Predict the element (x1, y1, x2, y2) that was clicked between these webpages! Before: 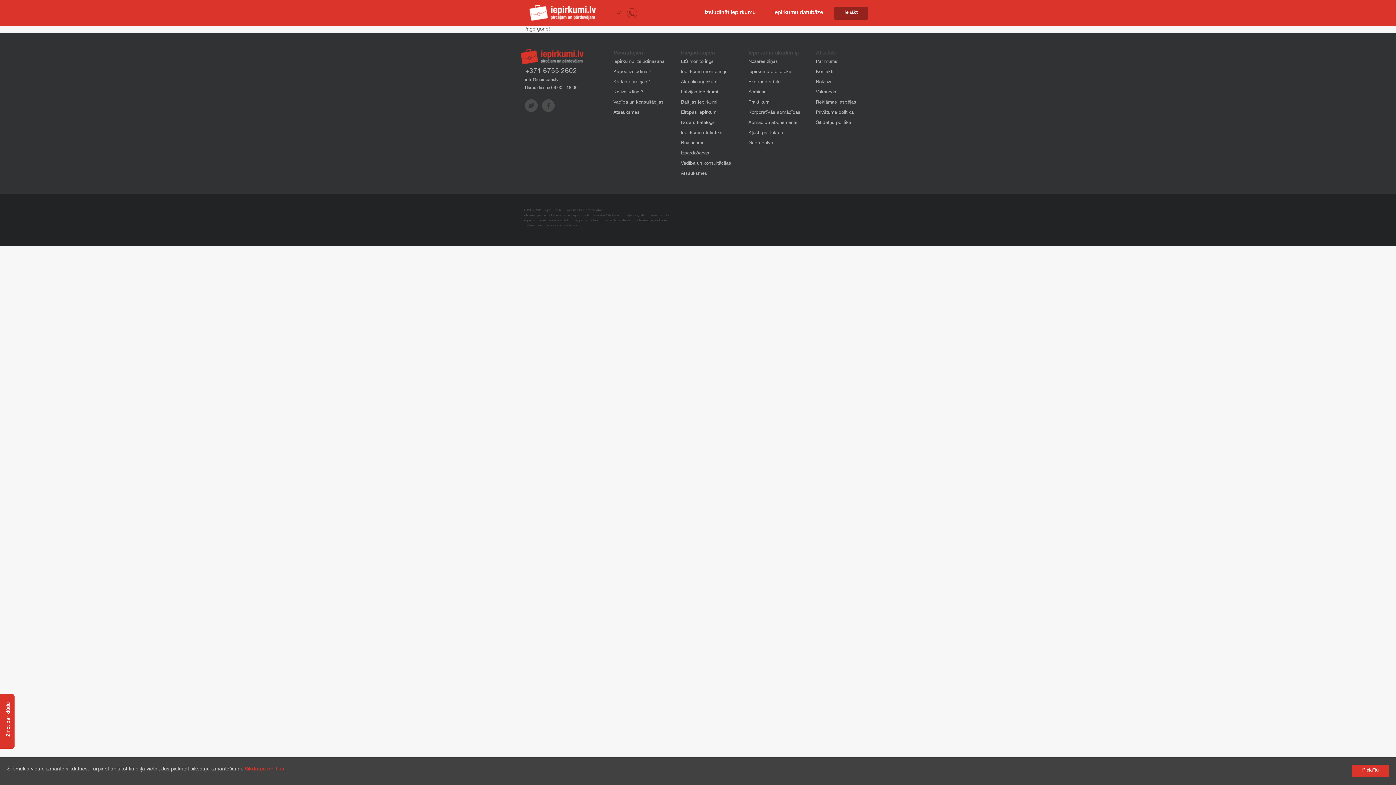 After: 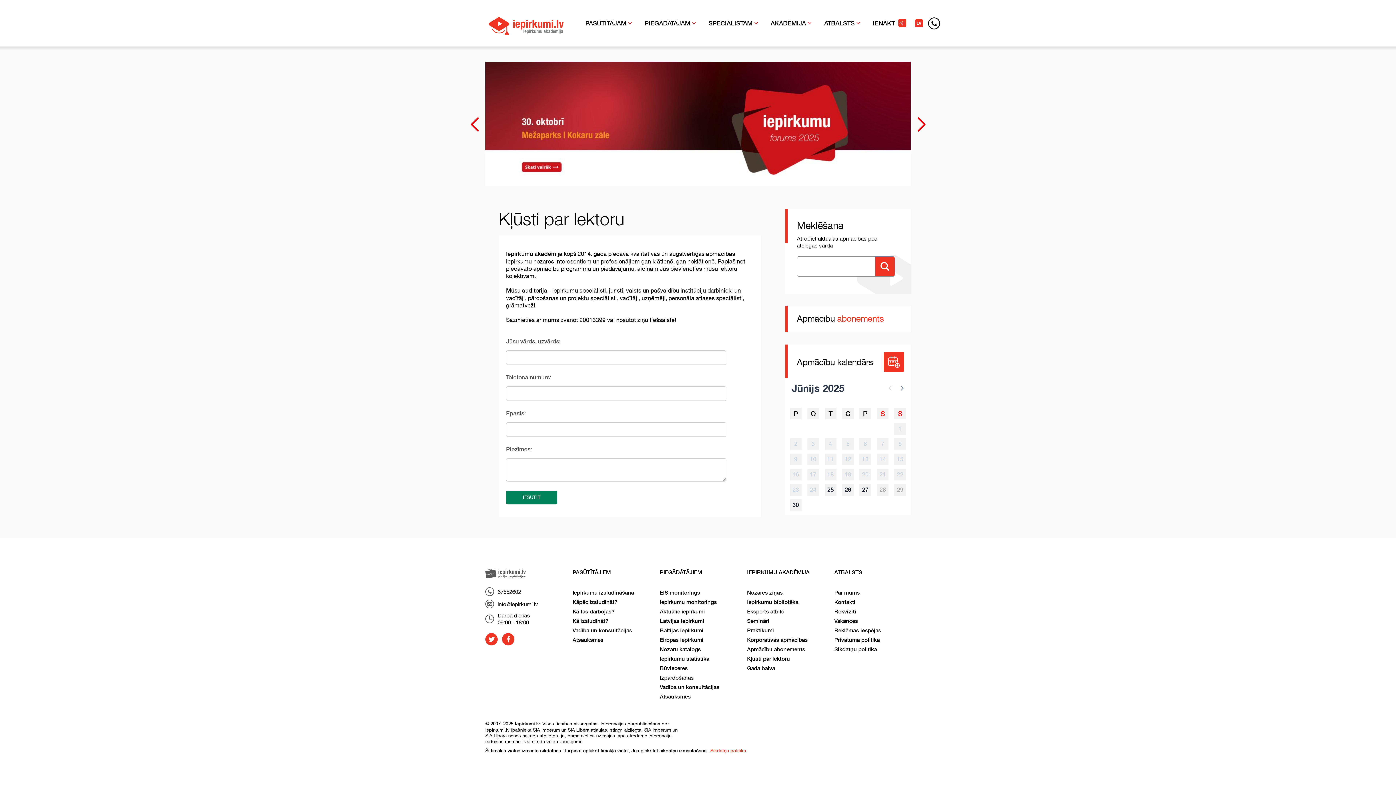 Action: bbox: (748, 130, 784, 135) label: Kļūsti par lektoru